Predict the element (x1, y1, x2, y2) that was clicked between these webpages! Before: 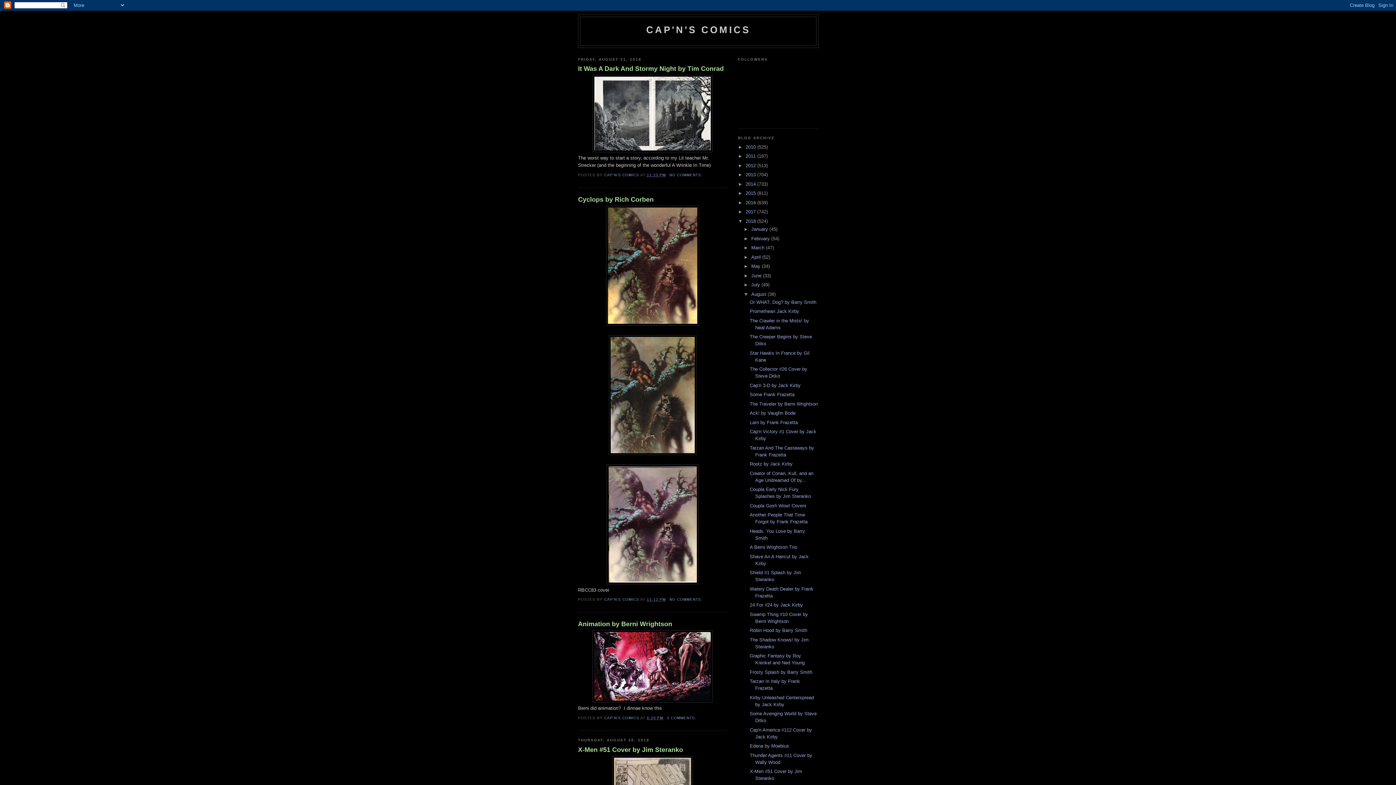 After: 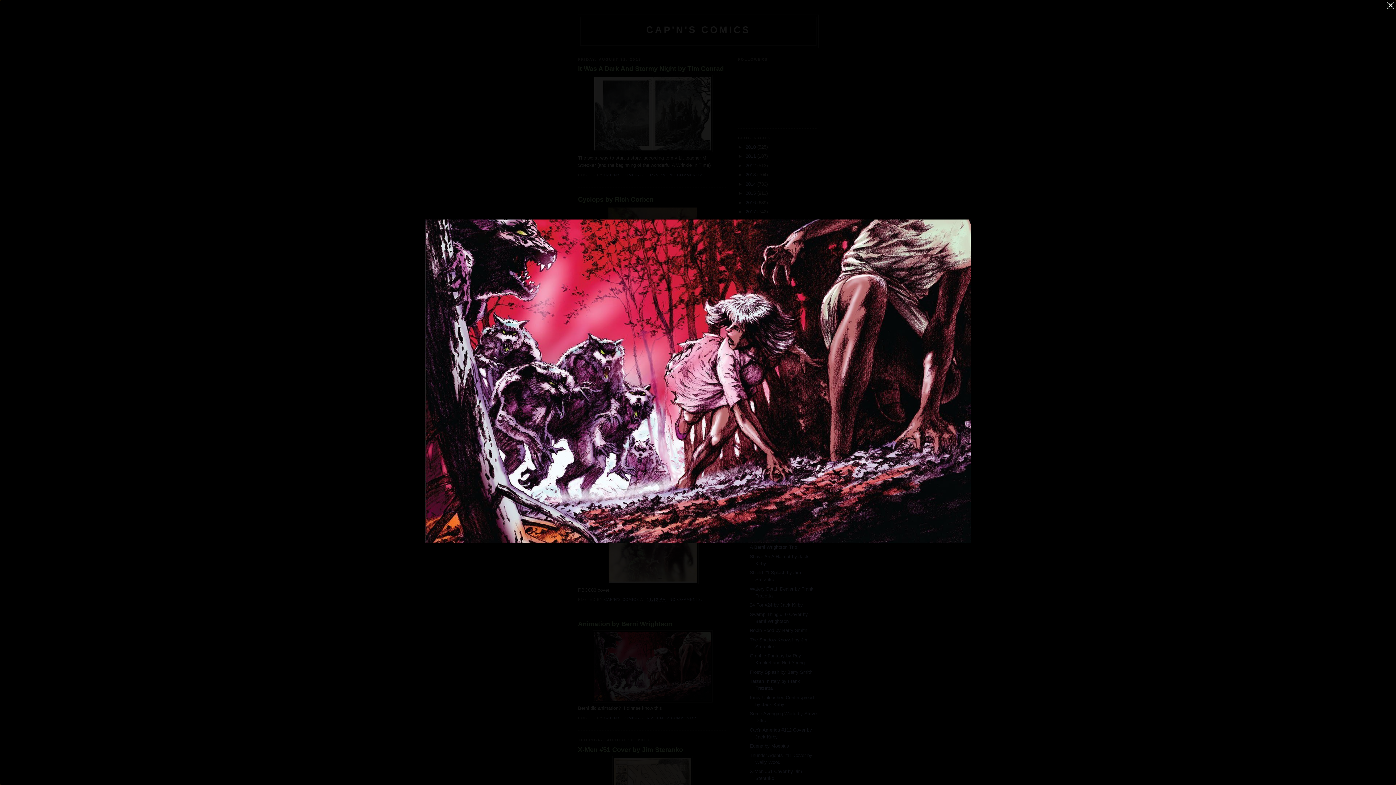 Action: bbox: (592, 698, 712, 703)